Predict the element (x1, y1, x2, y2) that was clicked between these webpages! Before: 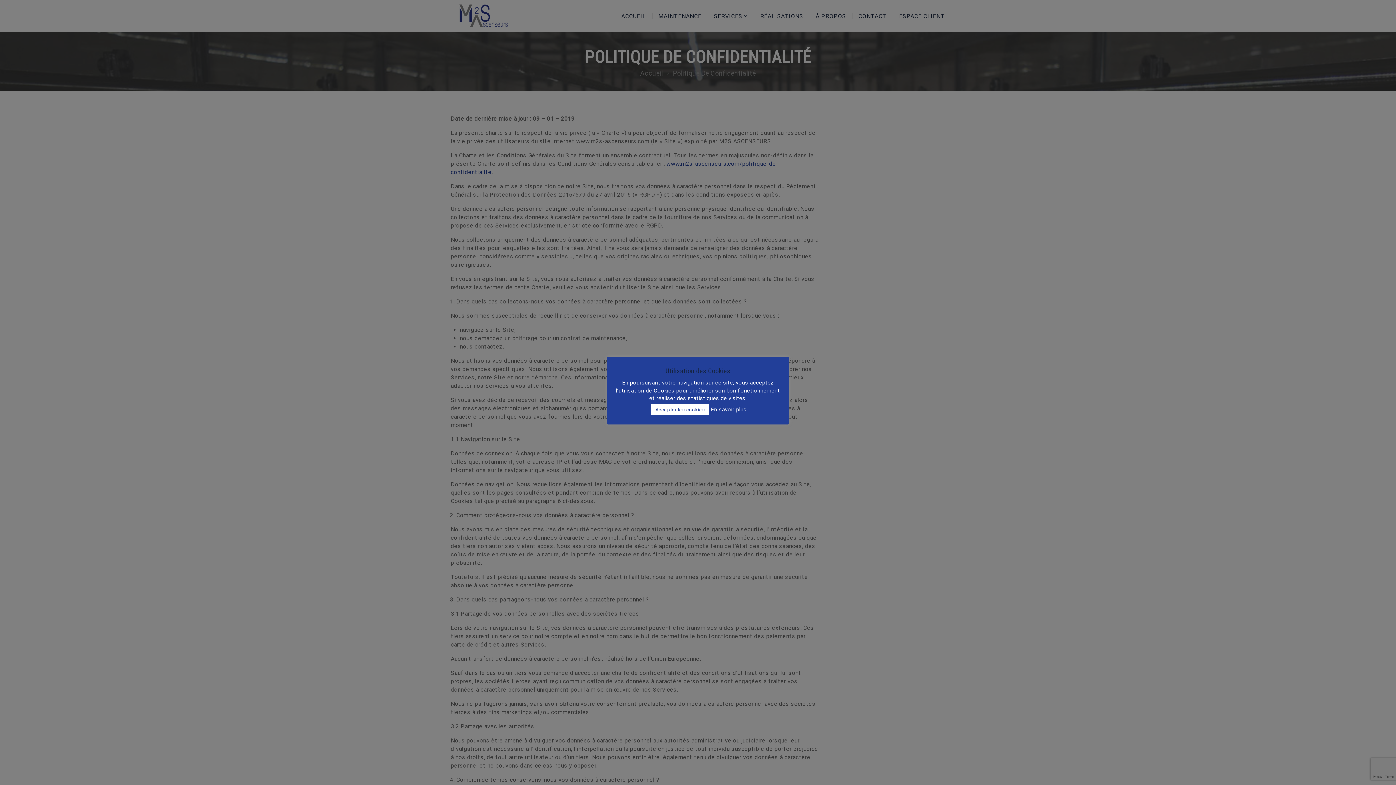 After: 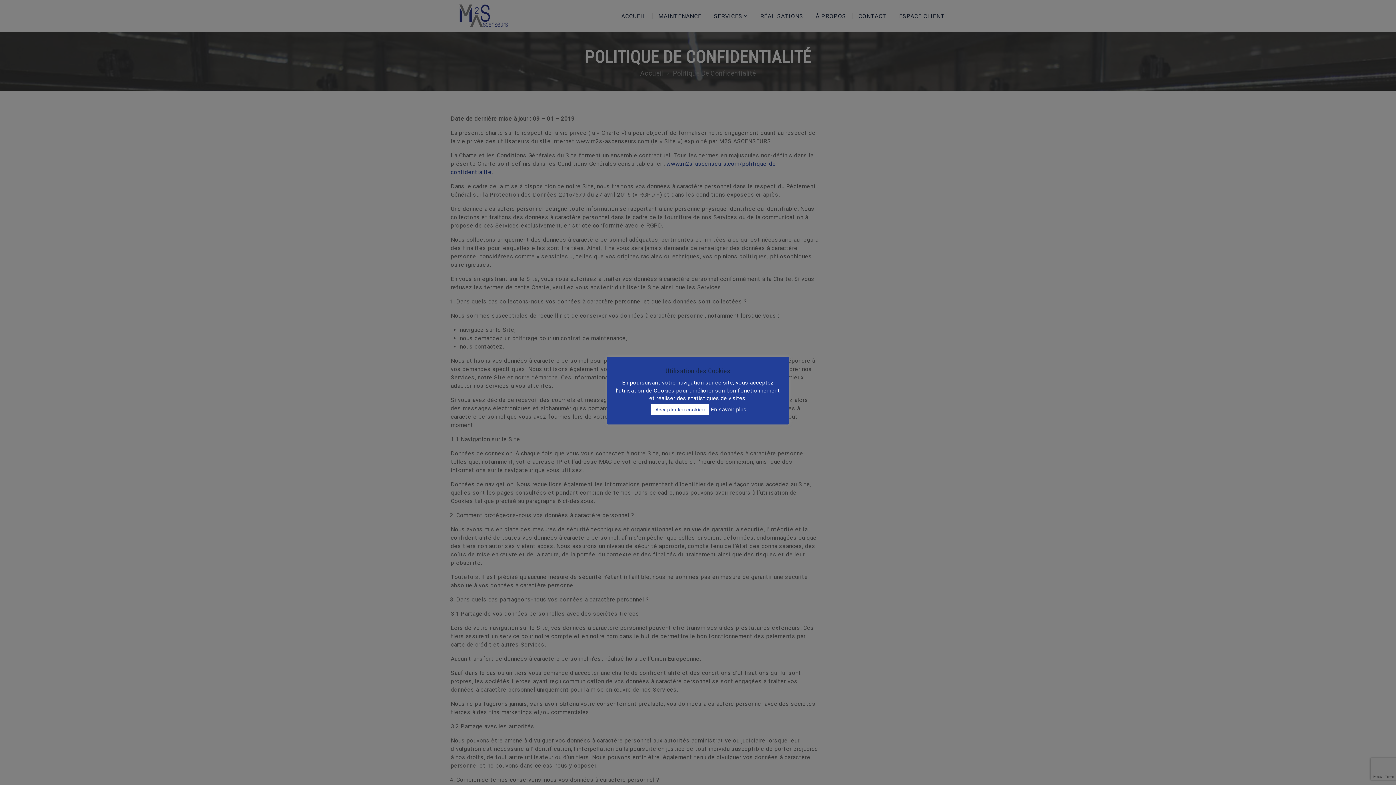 Action: label: En savoir plus bbox: (711, 406, 746, 413)